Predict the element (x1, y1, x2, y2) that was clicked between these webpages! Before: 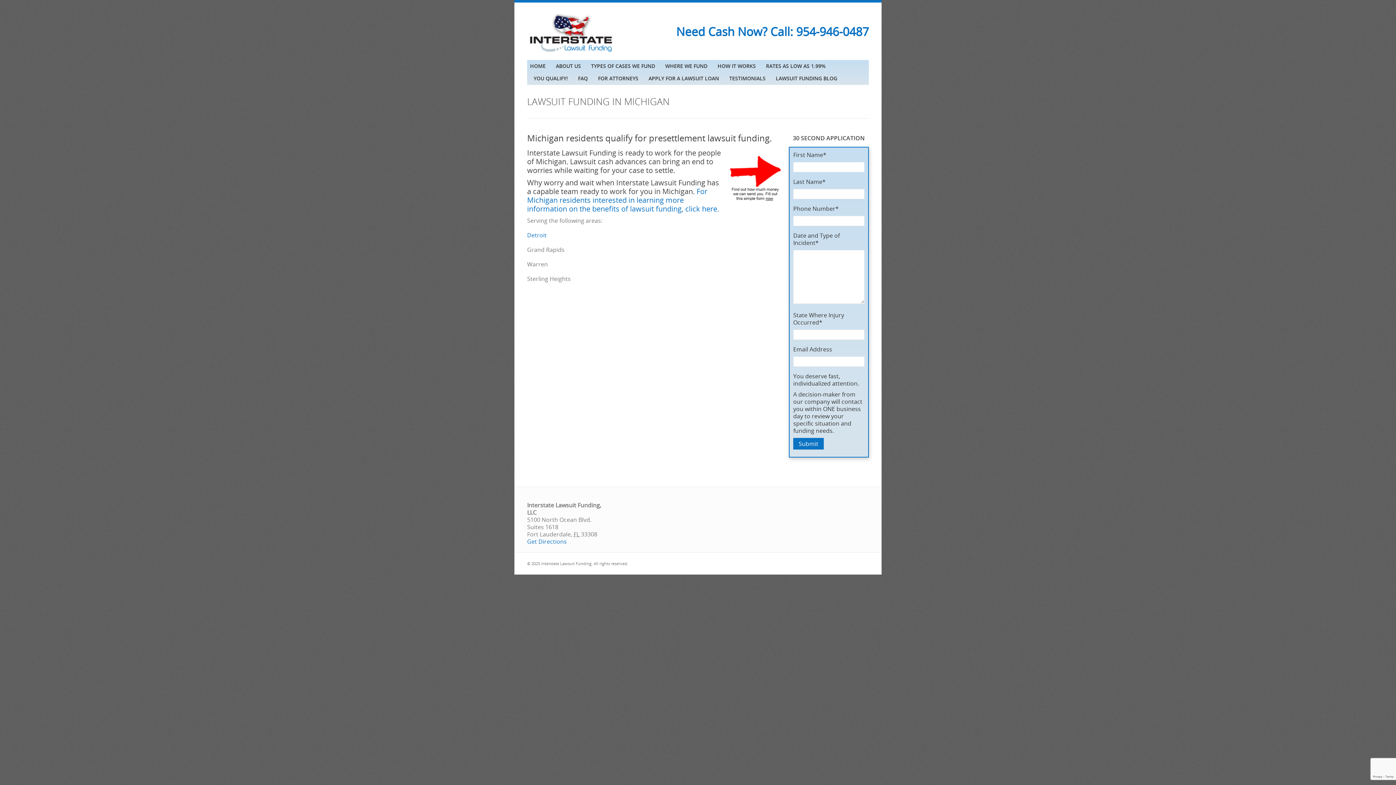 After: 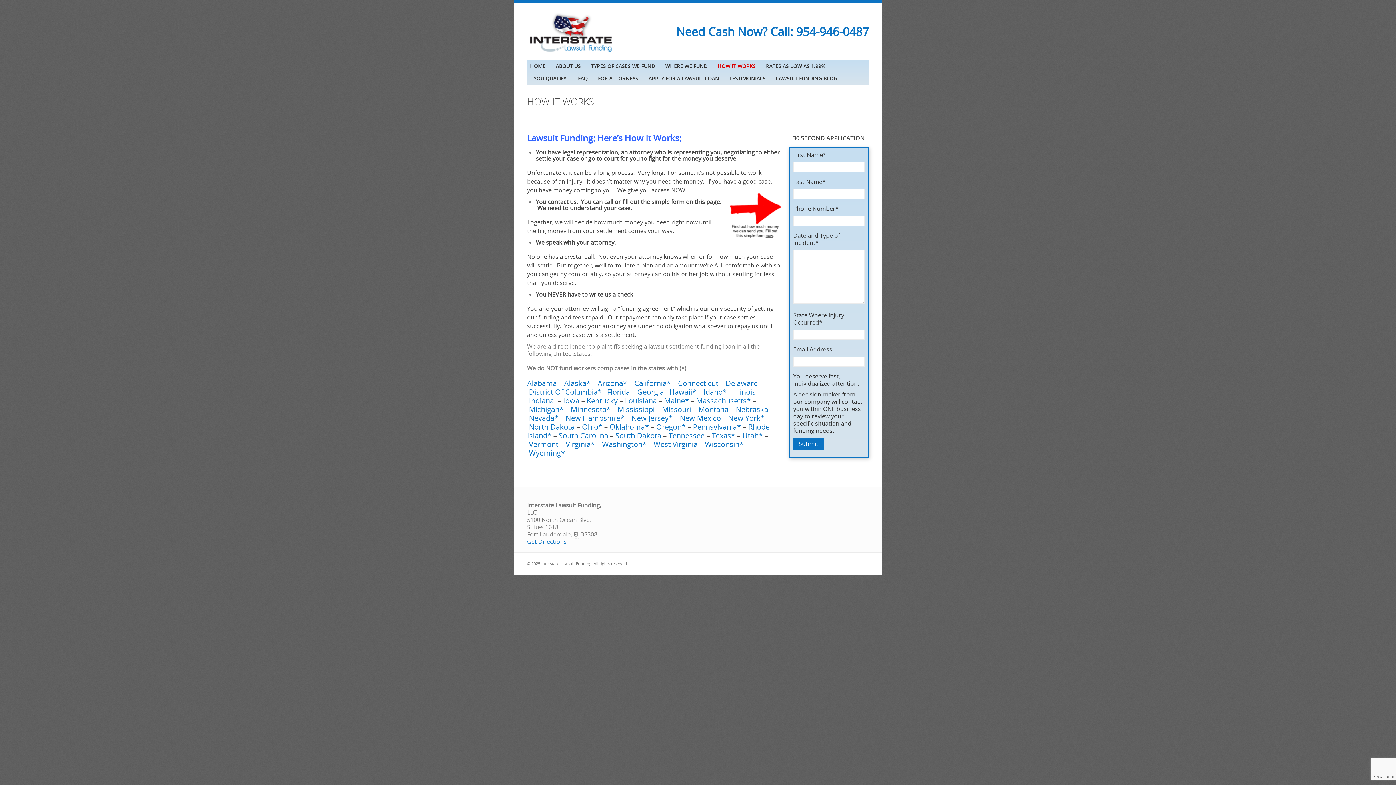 Action: bbox: (714, 60, 756, 72) label: HOW IT WORKS